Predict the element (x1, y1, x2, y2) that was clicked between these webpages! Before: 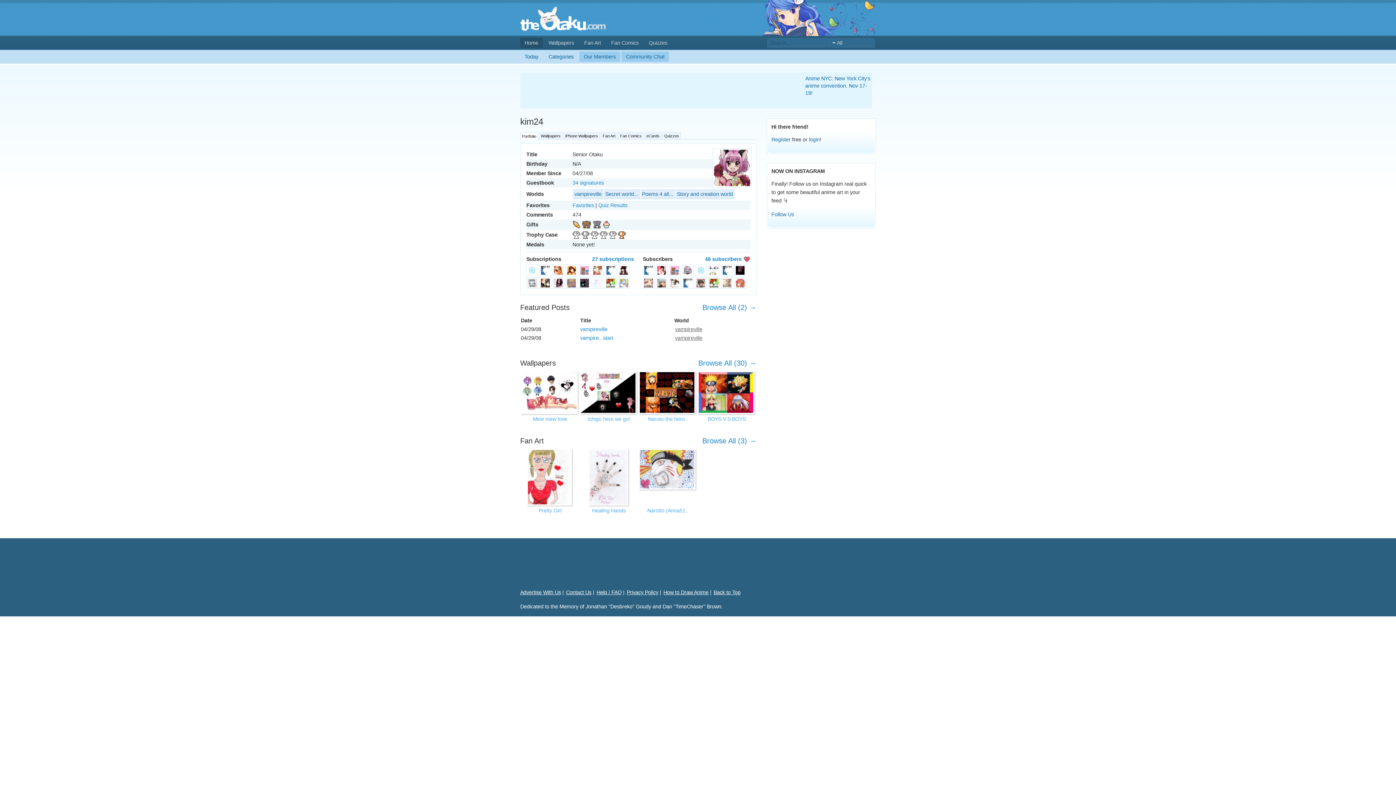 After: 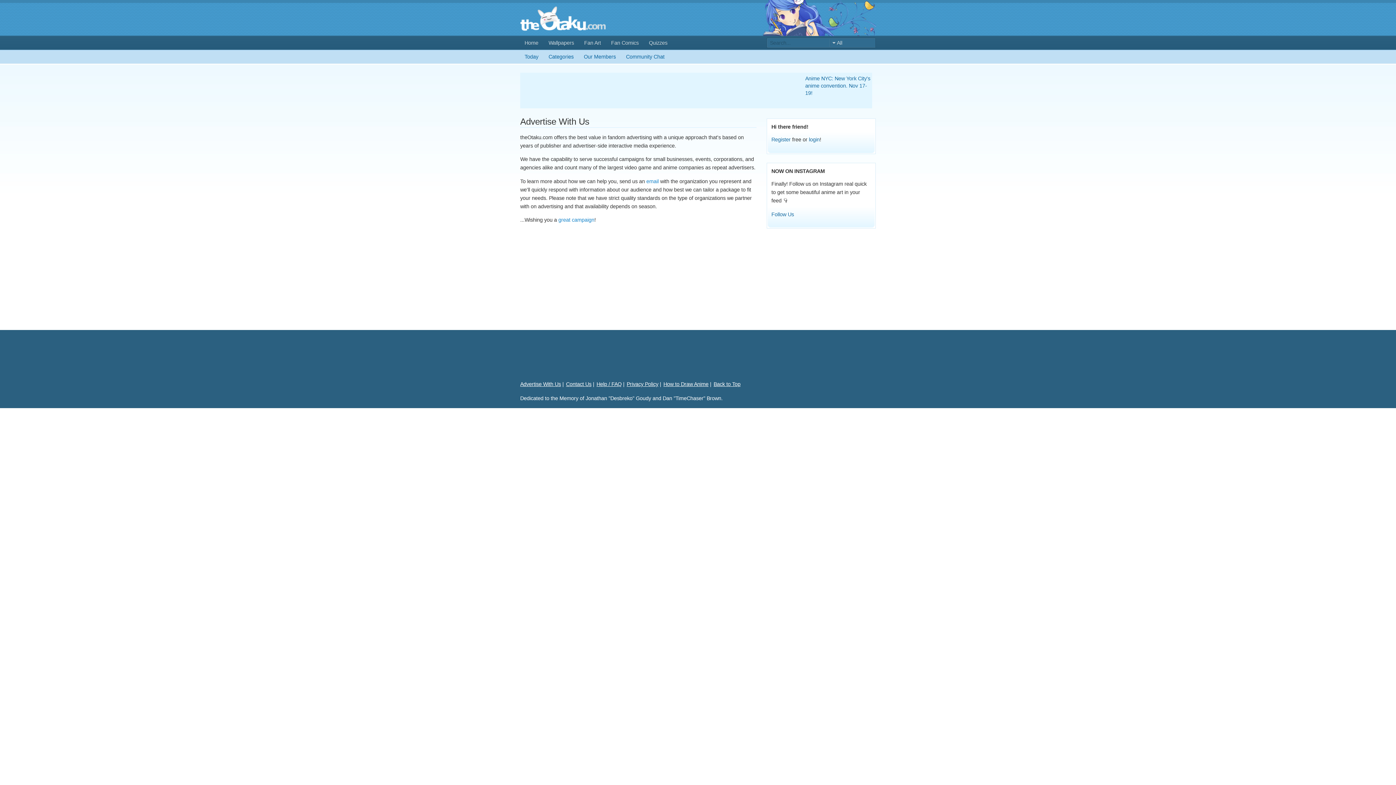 Action: bbox: (520, 589, 561, 595) label: Advertise With Us